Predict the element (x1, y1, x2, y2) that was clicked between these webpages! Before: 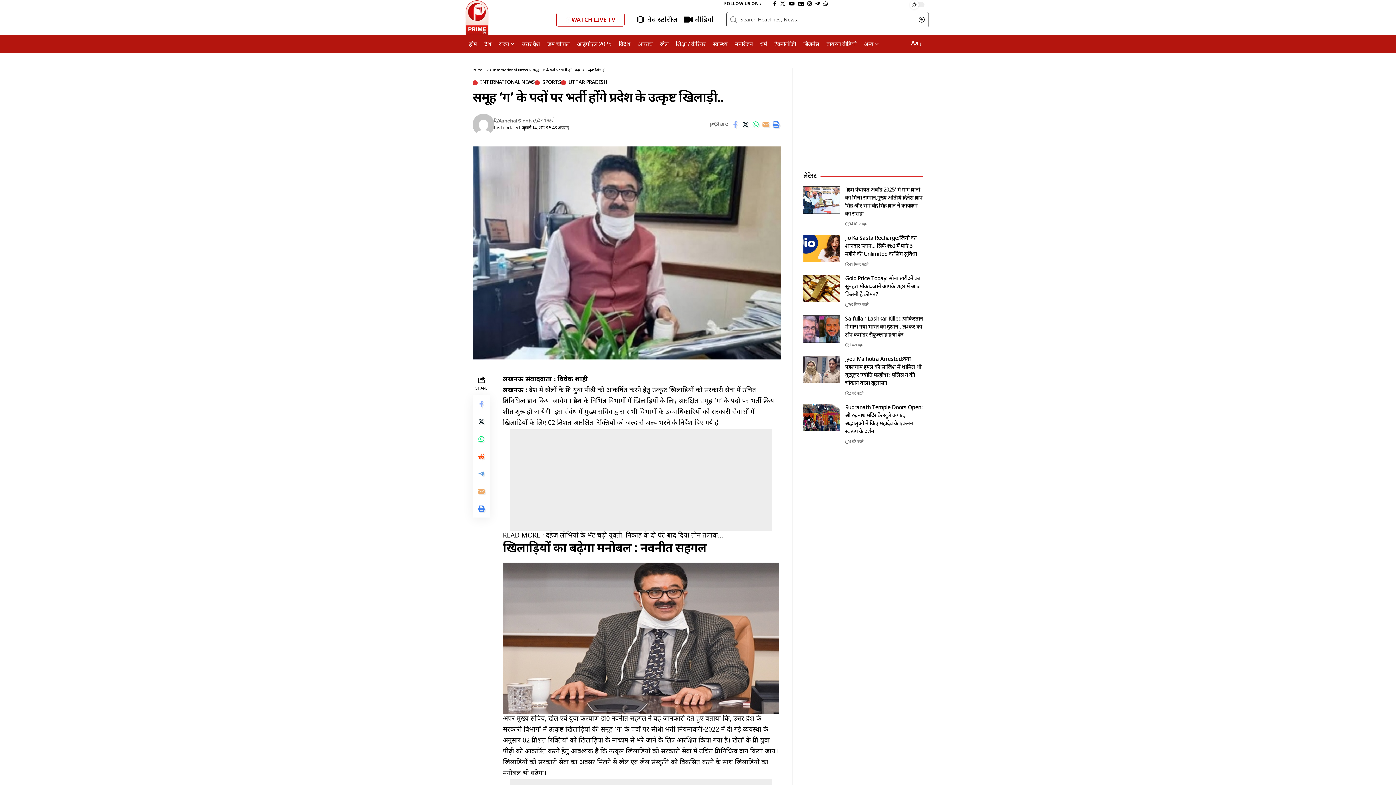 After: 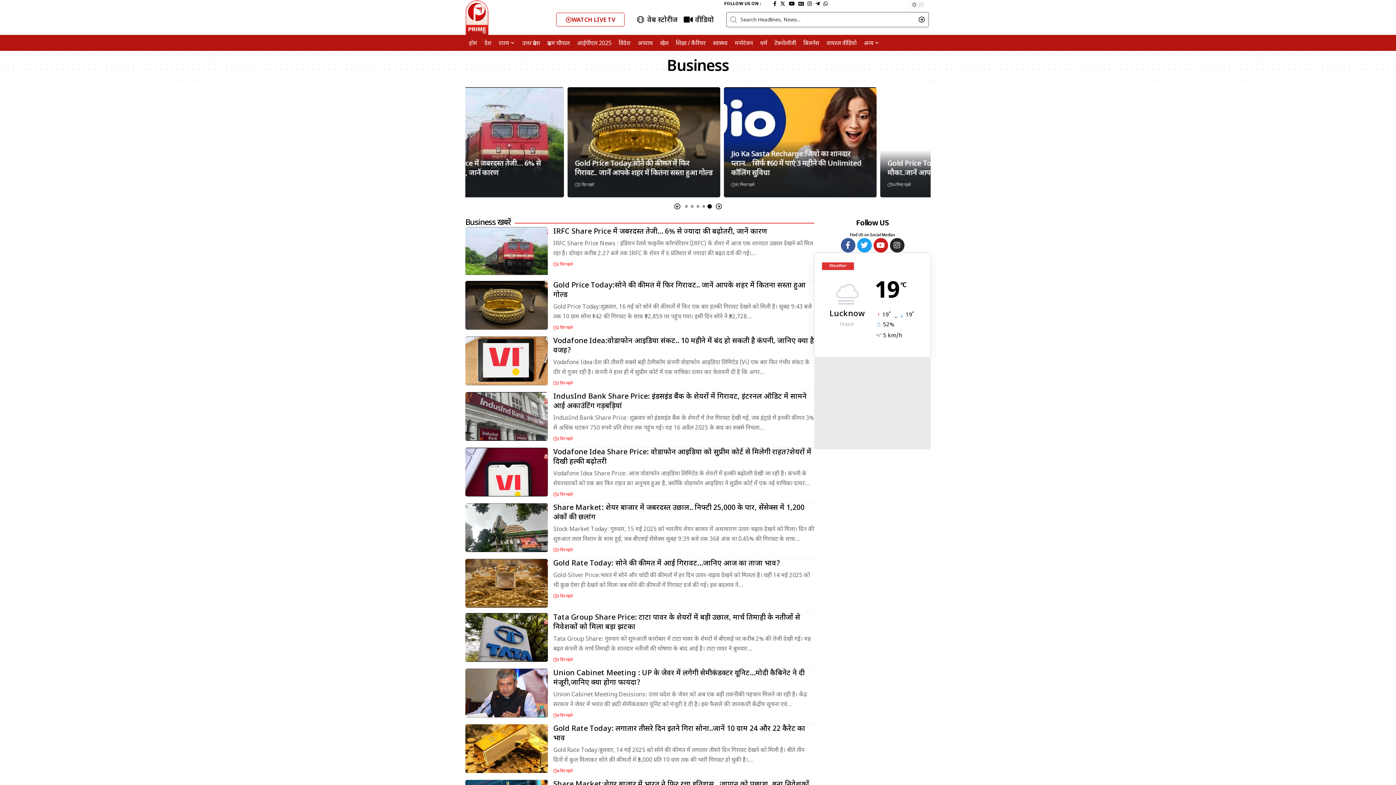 Action: bbox: (799, 39, 823, 48) label: बिजनेस